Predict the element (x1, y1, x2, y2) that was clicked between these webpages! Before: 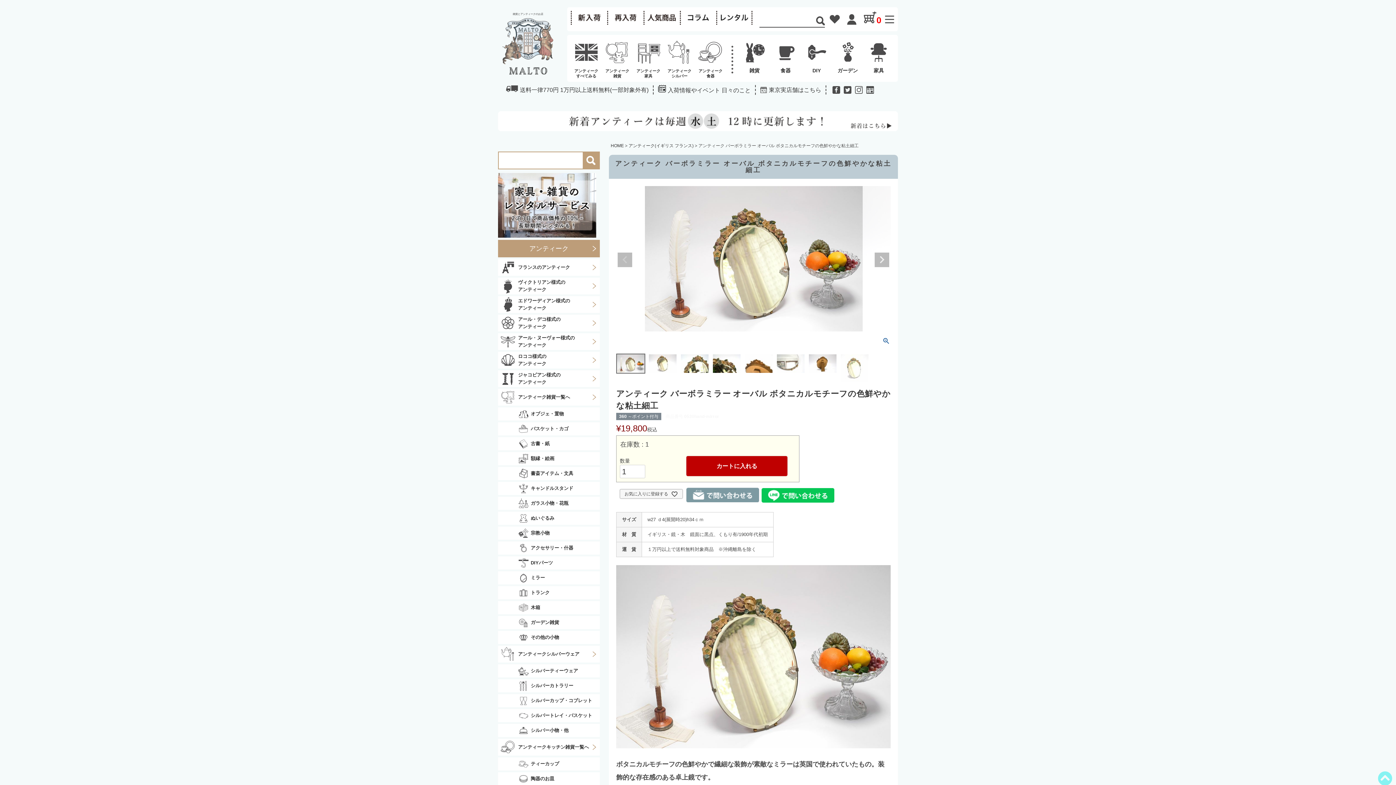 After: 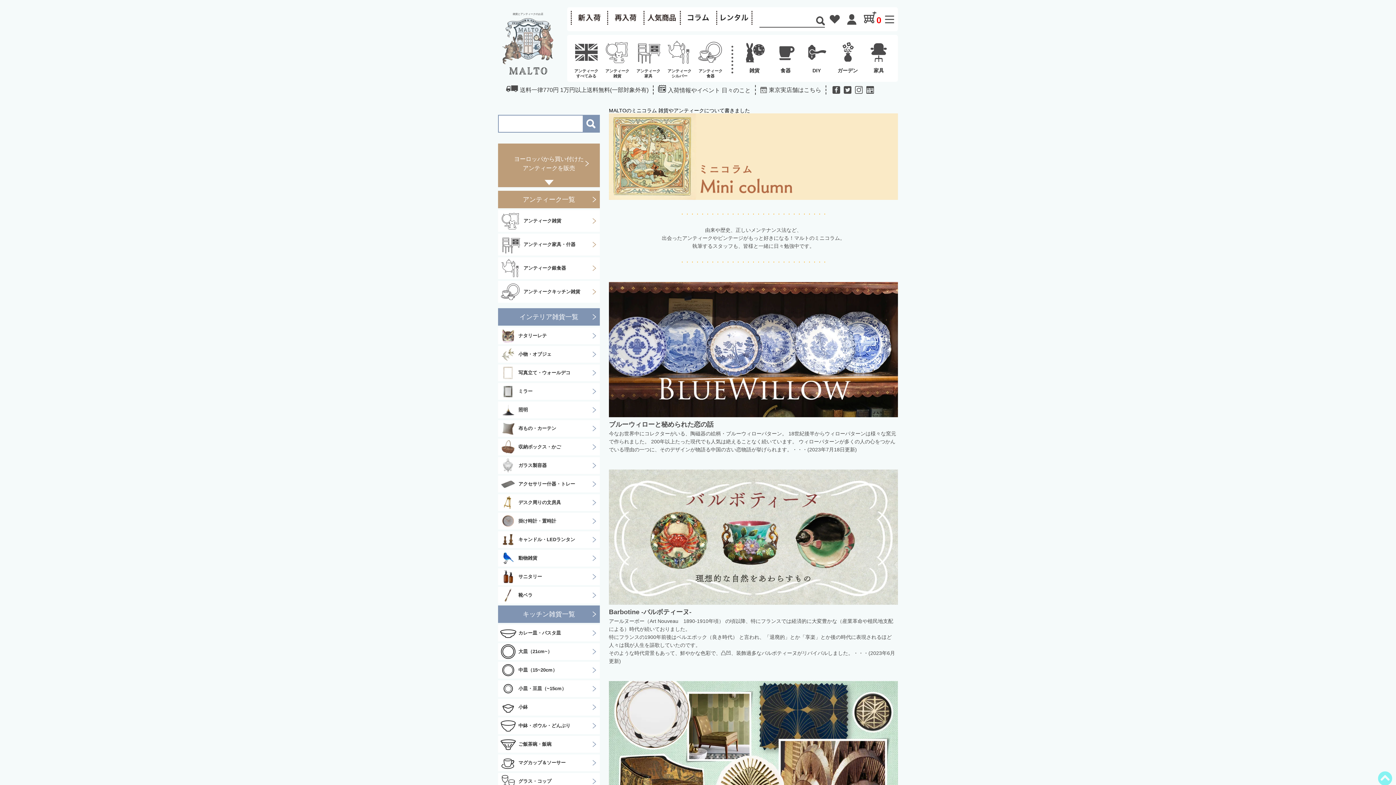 Action: bbox: (680, 10, 716, 24)